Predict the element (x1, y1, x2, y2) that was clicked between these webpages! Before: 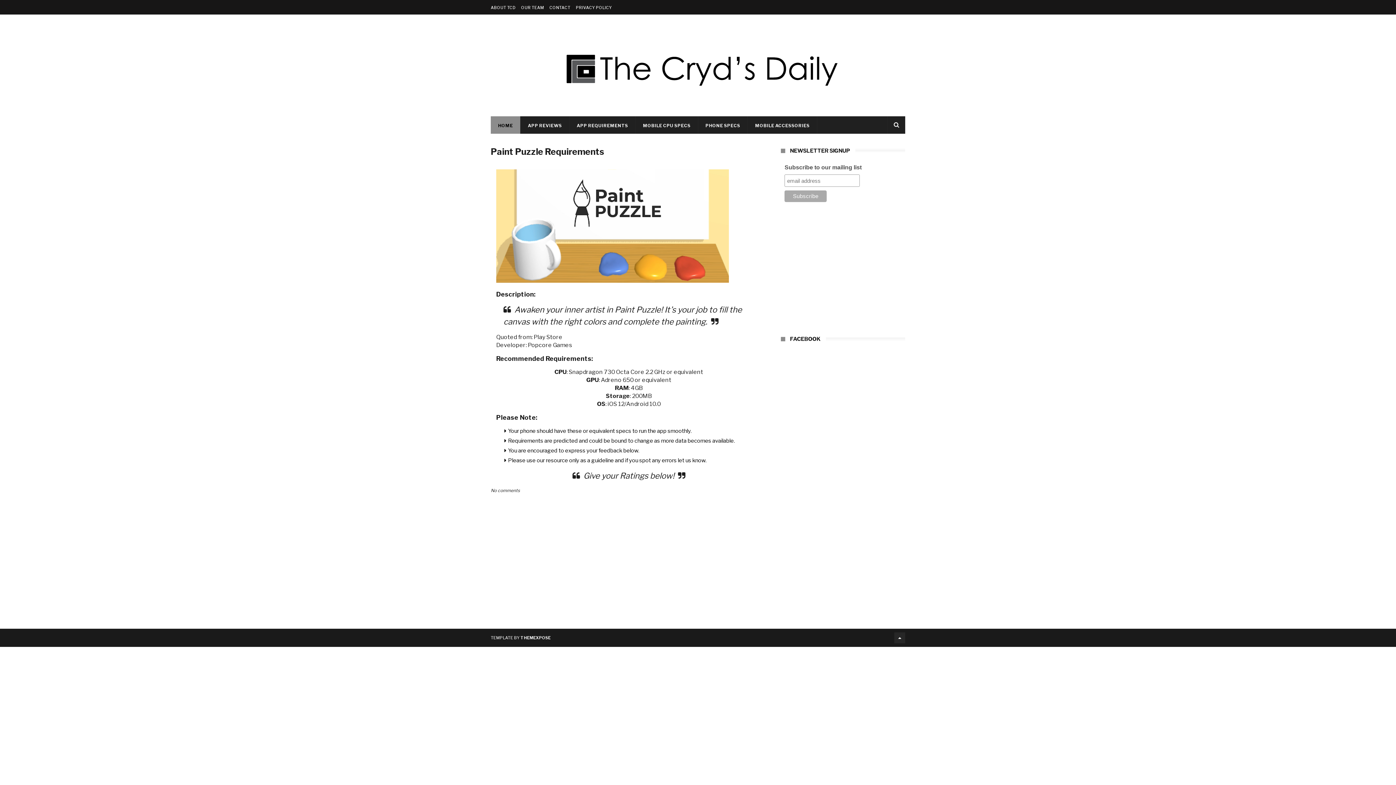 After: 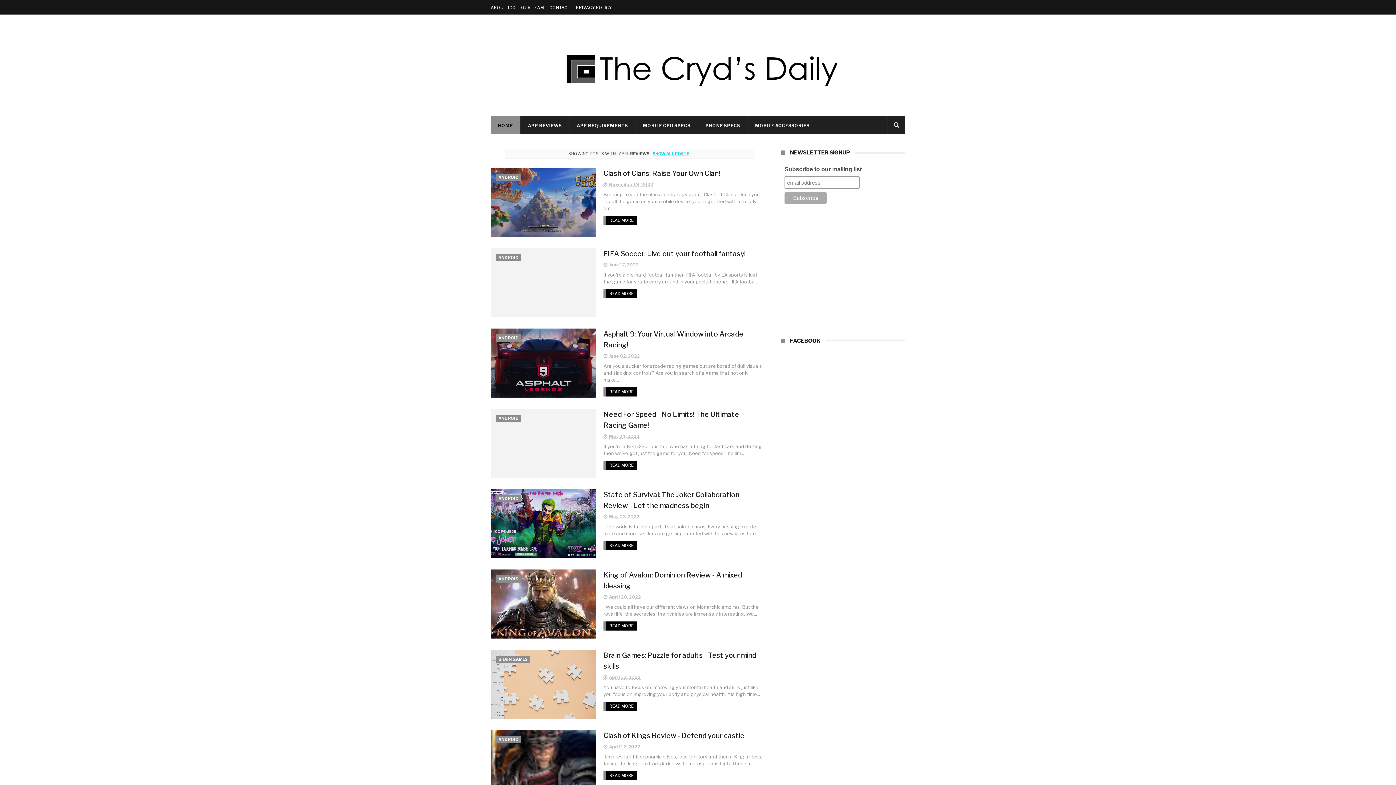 Action: label: APP REVIEWS bbox: (520, 116, 569, 134)